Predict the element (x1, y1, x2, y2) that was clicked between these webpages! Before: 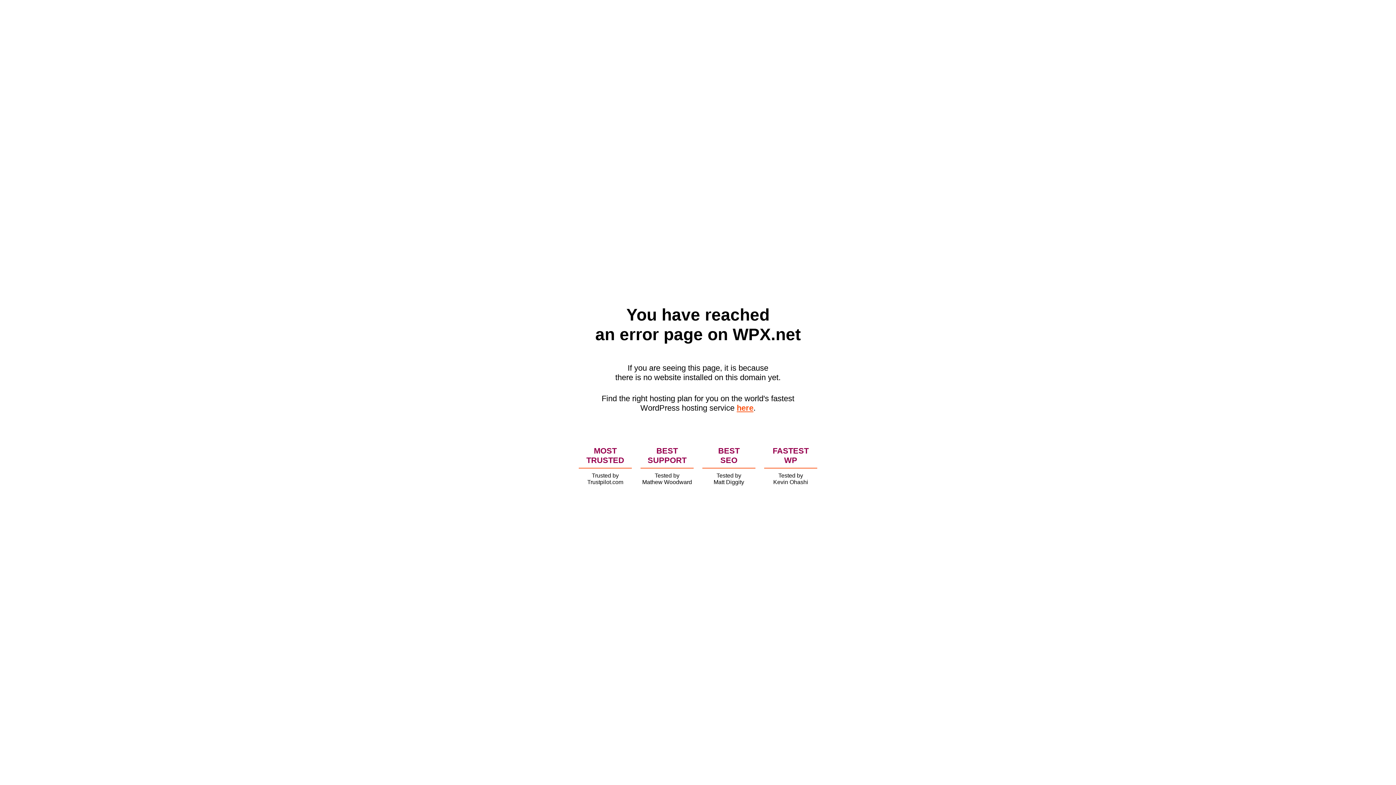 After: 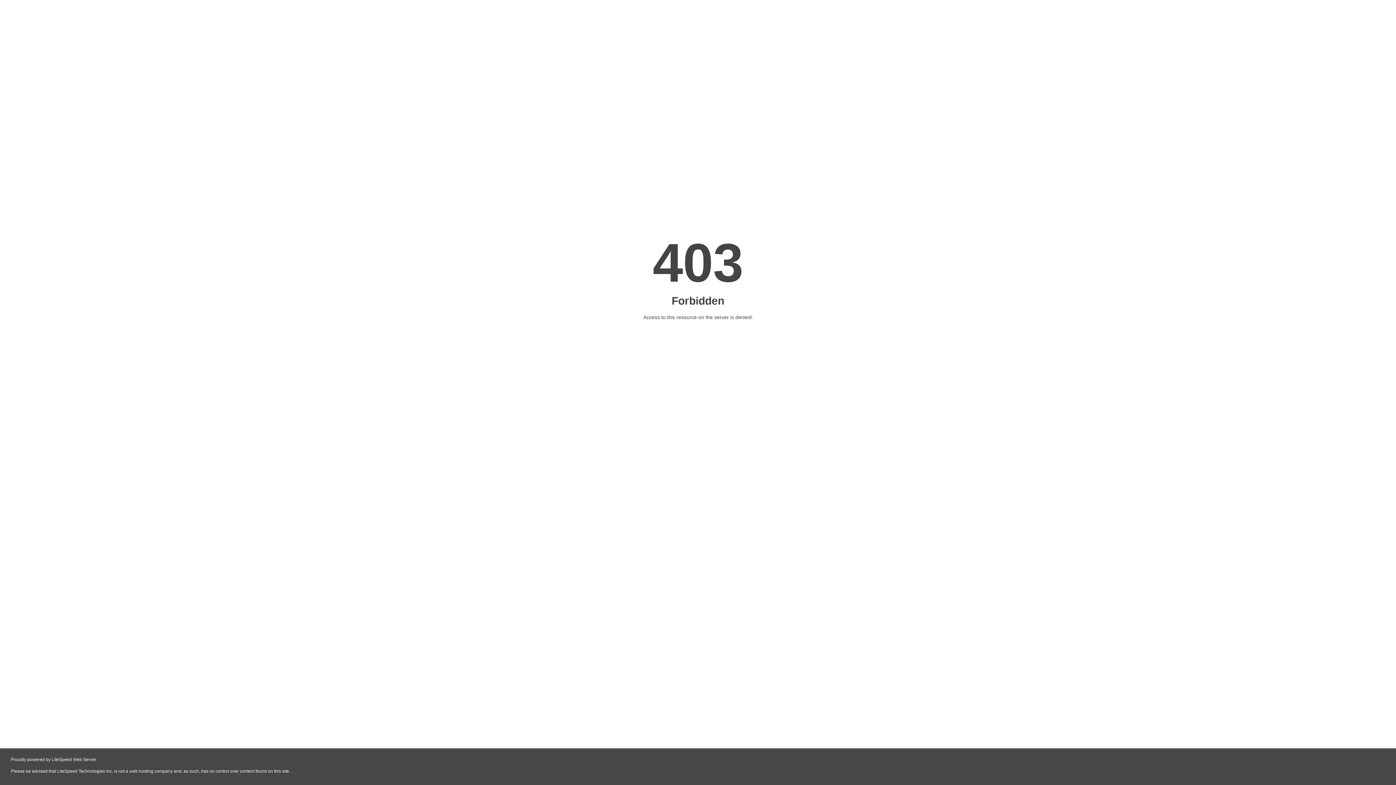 Action: label: here bbox: (736, 403, 753, 412)